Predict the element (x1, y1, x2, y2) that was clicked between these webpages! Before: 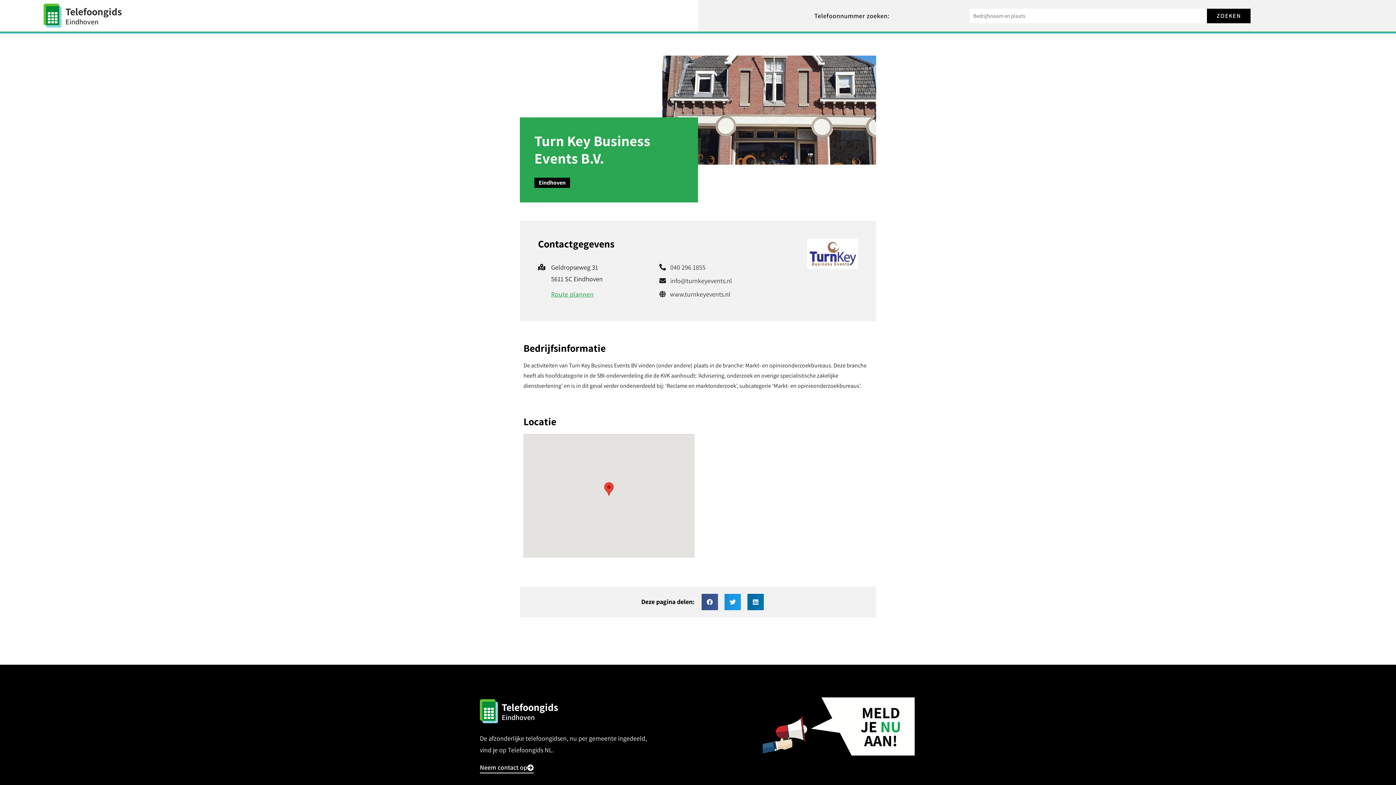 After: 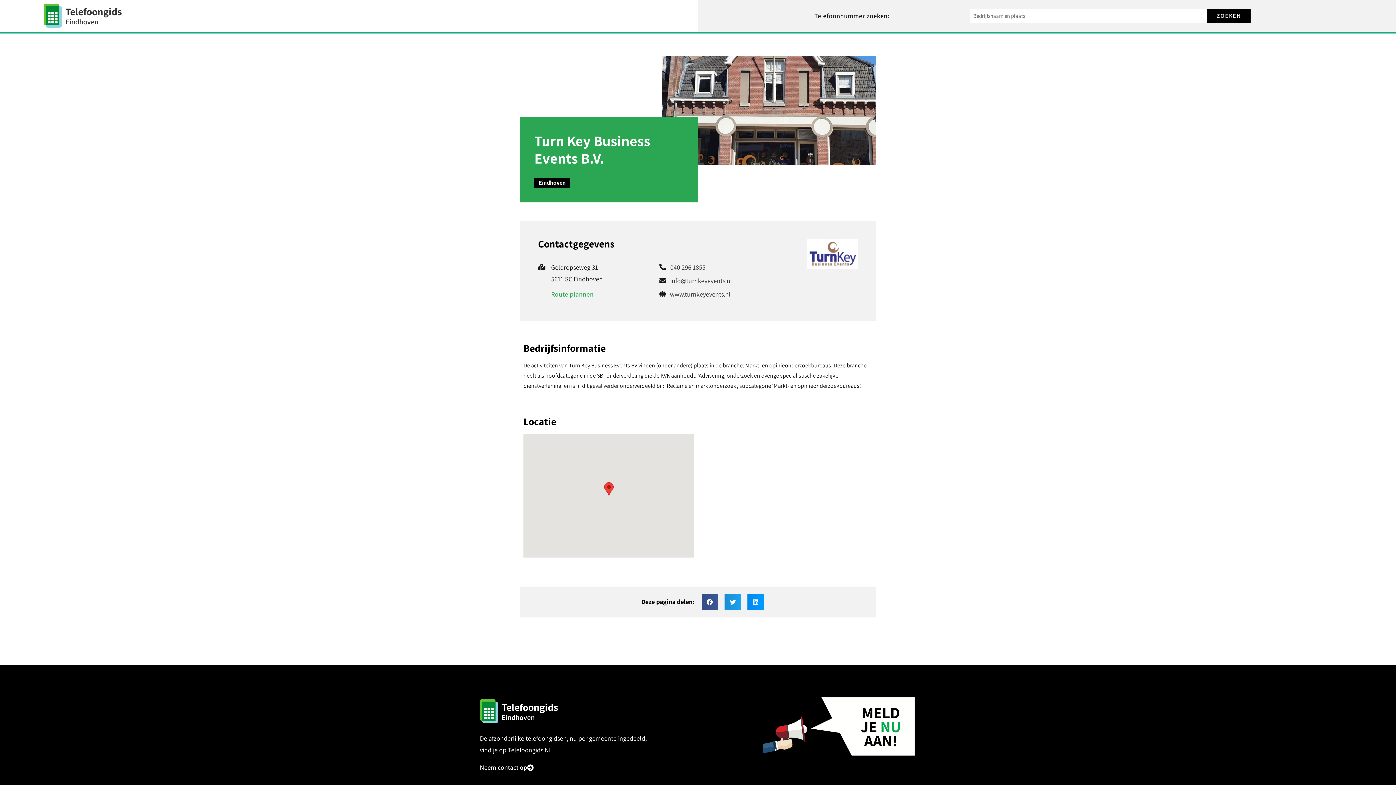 Action: bbox: (747, 594, 764, 610) label: Delen op linkedin